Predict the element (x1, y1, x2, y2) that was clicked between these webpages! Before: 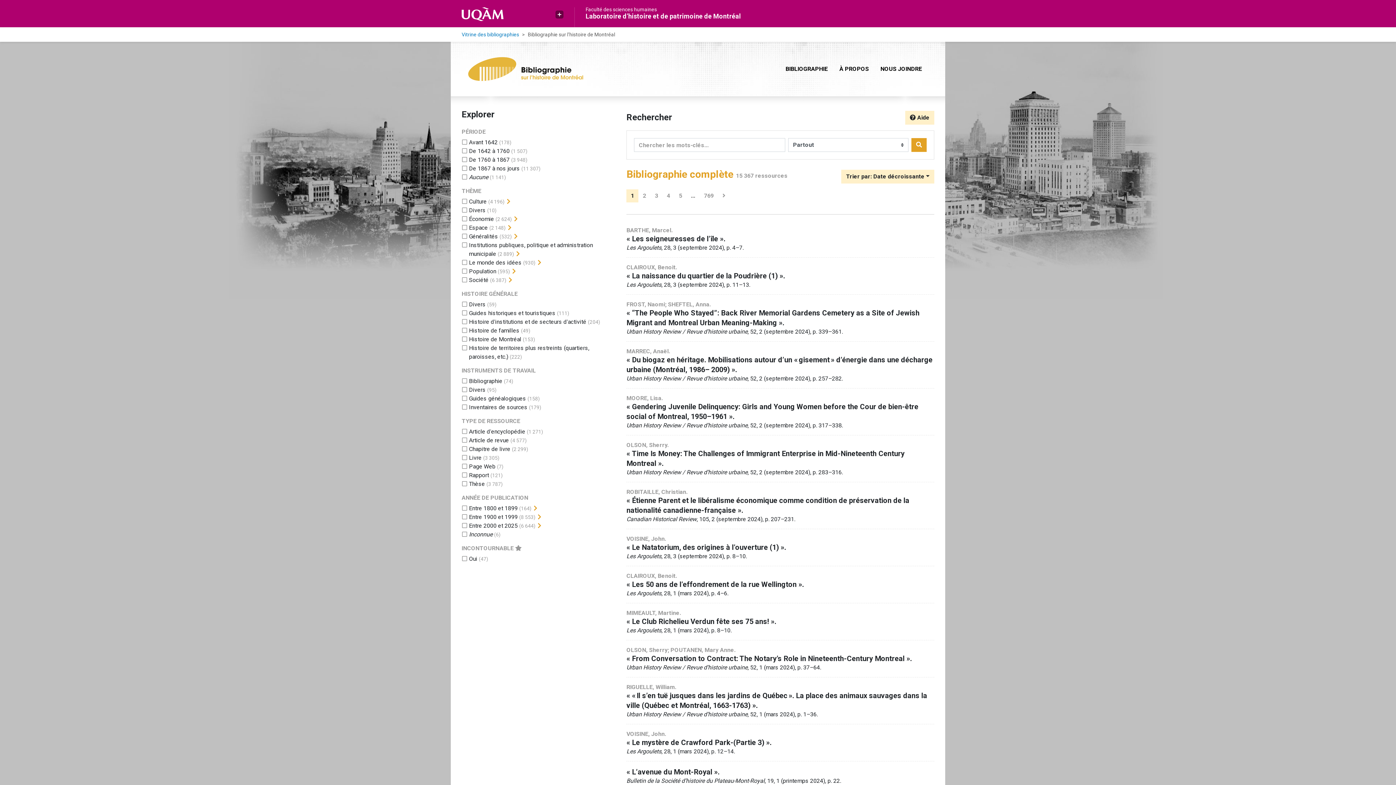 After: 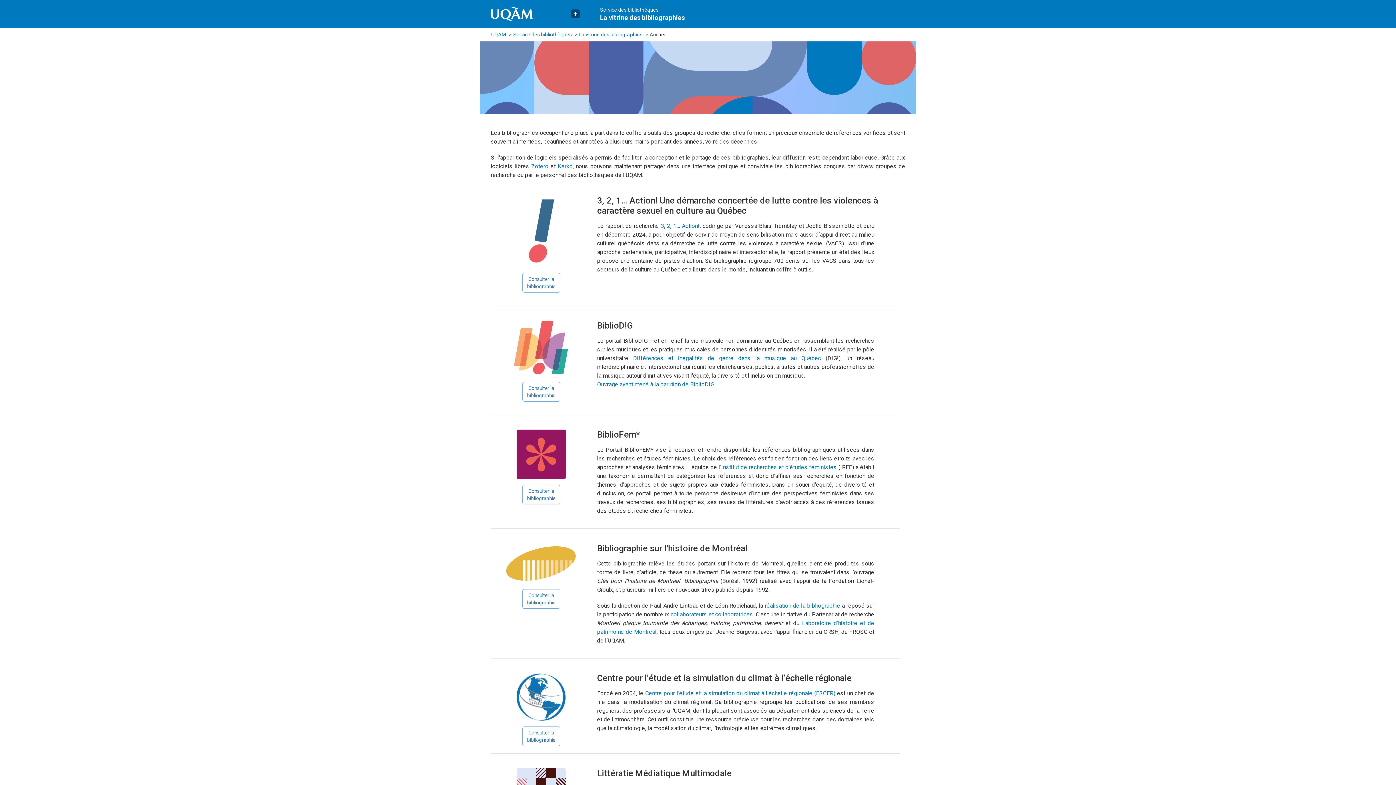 Action: label: Vitrine des bibliographies bbox: (461, 31, 519, 37)